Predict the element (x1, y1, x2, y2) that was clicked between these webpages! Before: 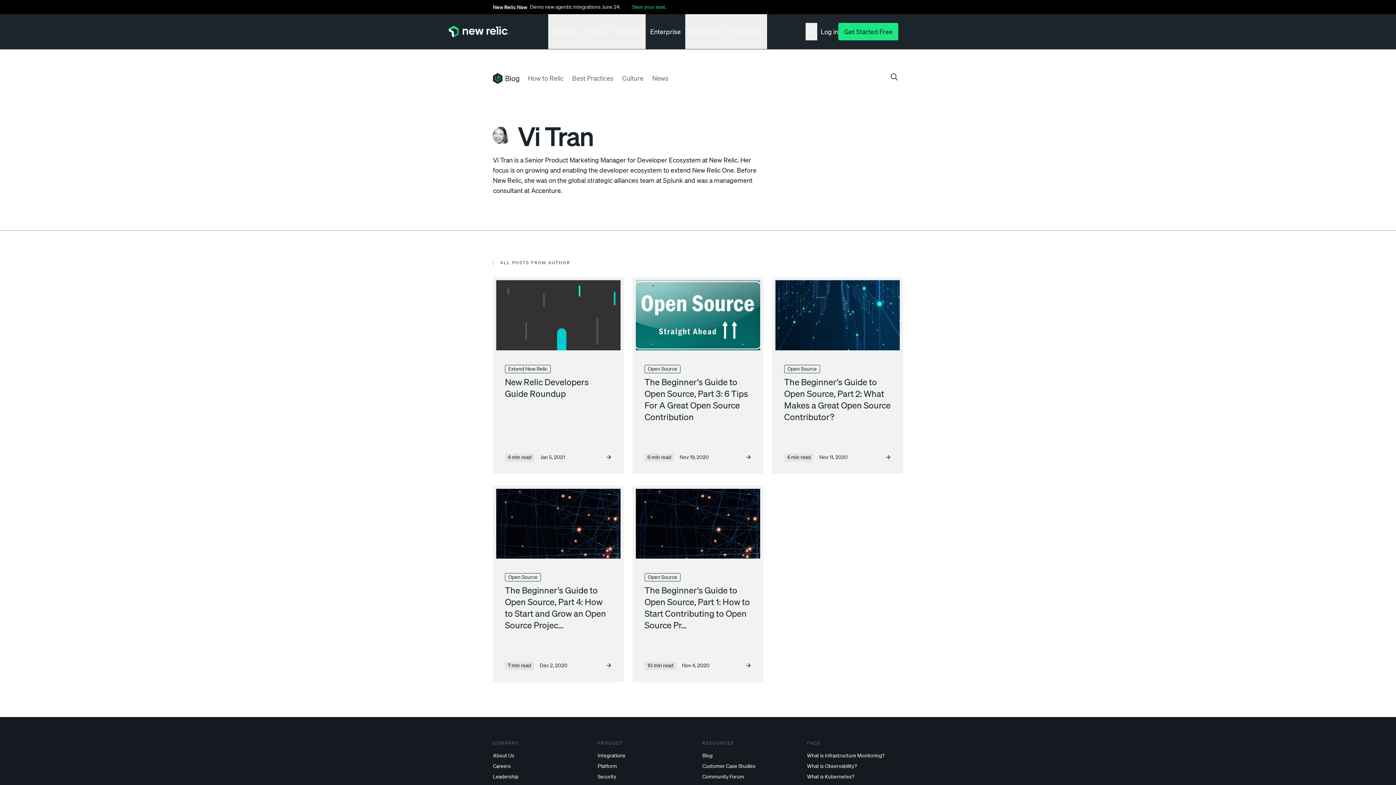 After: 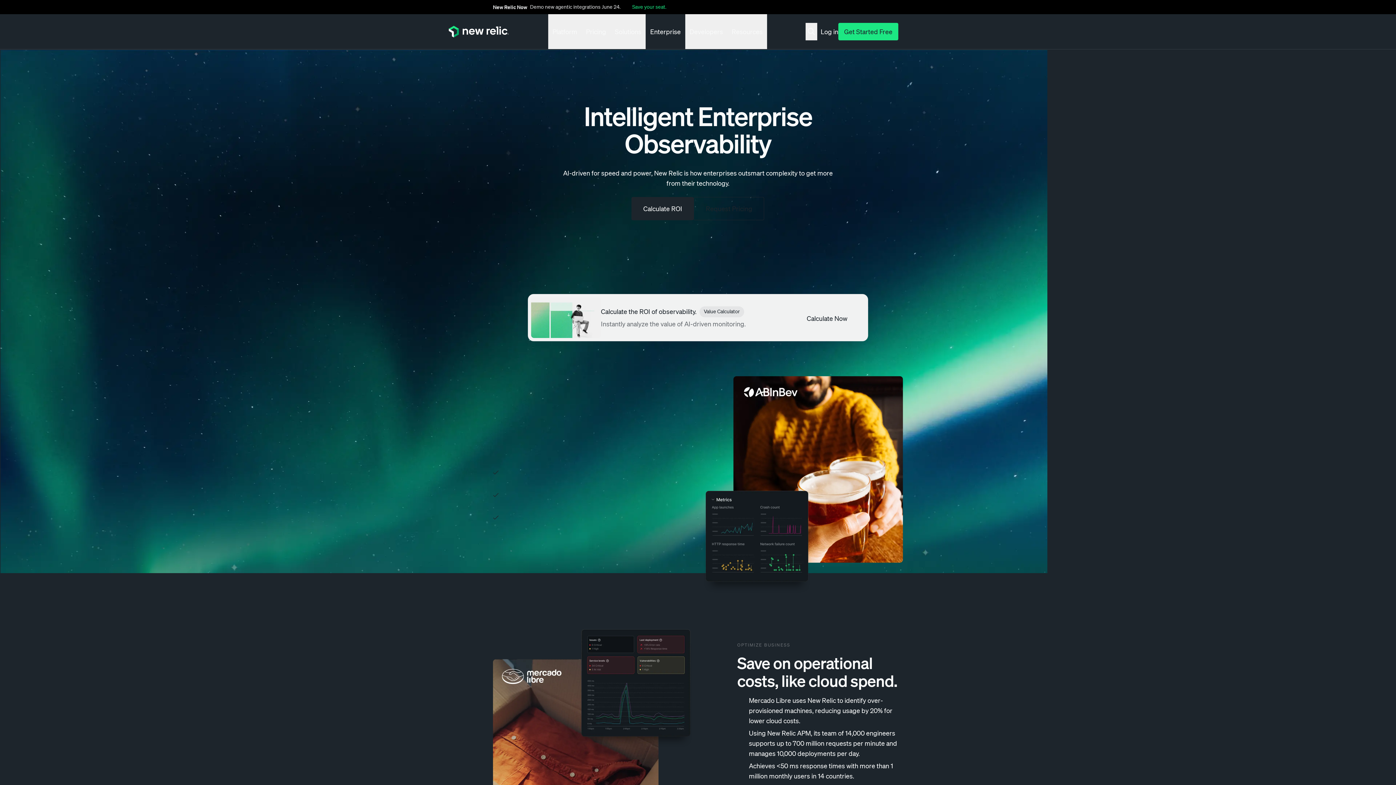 Action: label: Enterprise bbox: (645, 14, 685, 49)